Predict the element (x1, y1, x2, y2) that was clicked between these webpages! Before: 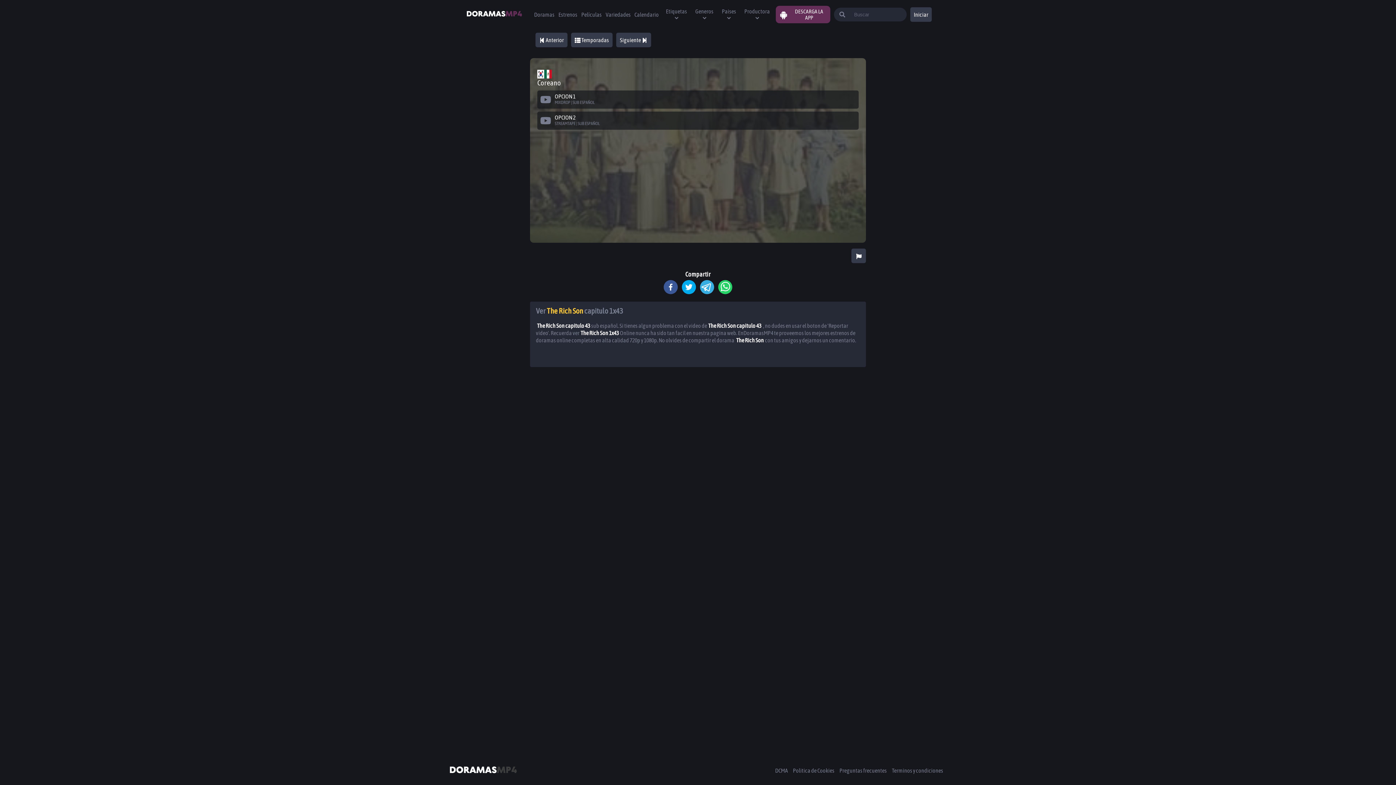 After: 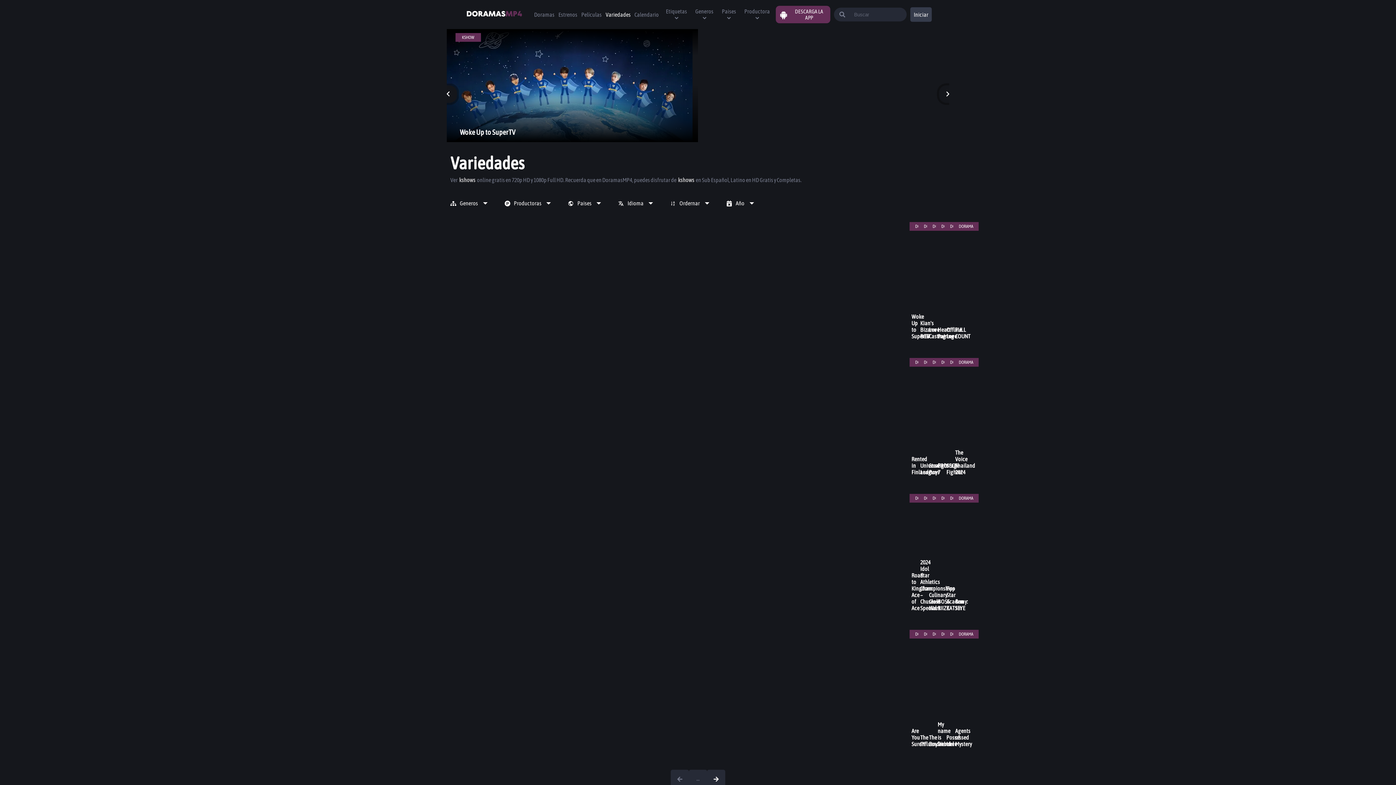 Action: label: Variedades bbox: (603, 2, 632, 26)